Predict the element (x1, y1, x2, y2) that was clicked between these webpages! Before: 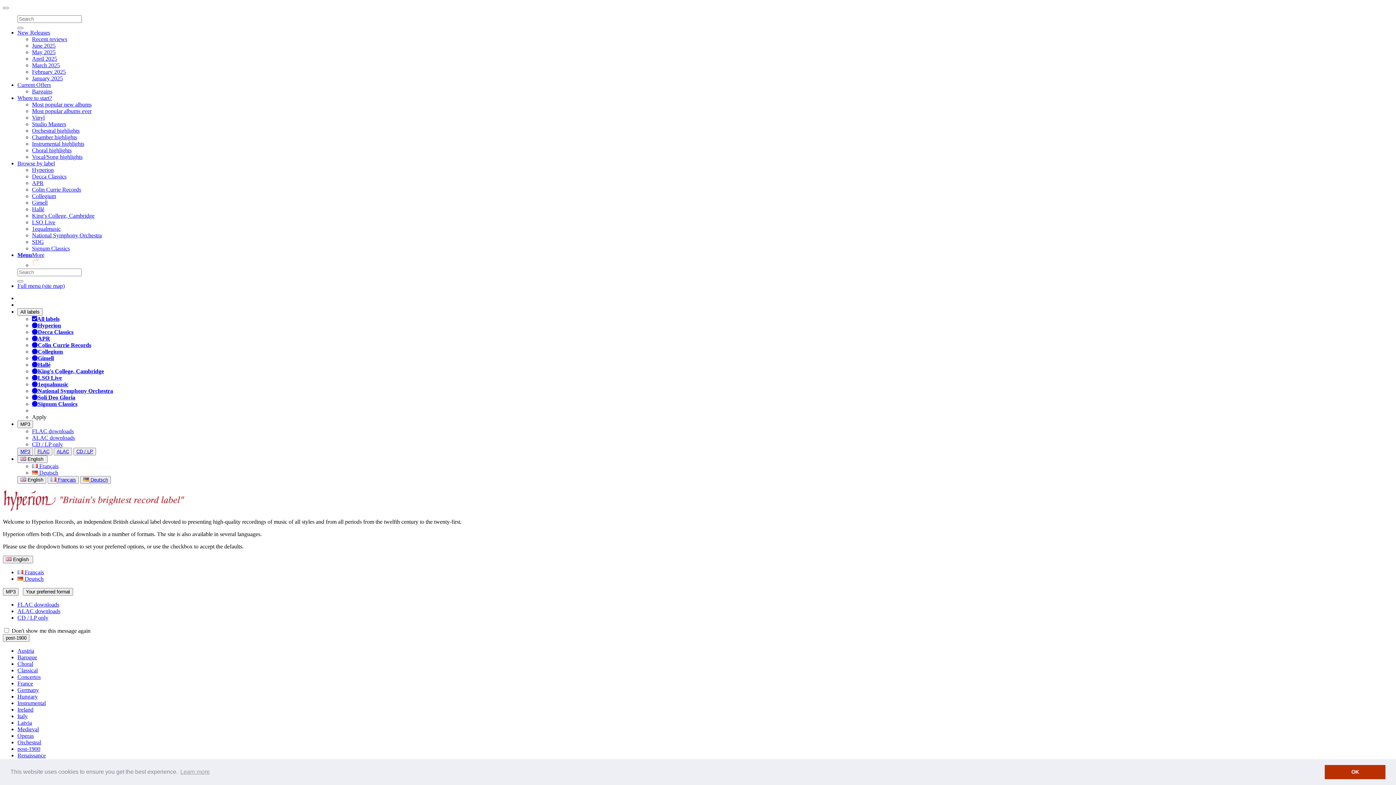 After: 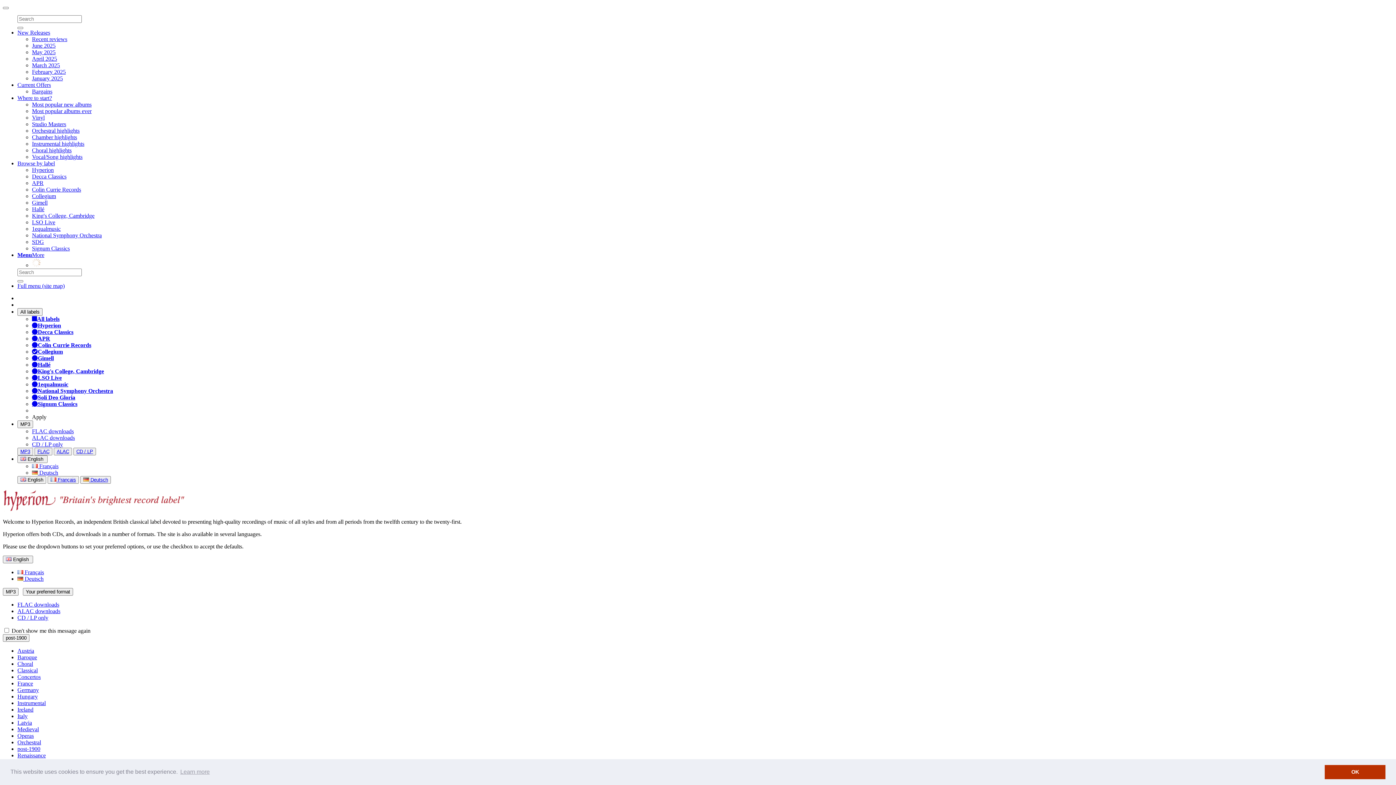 Action: label: Collegium bbox: (32, 348, 62, 354)